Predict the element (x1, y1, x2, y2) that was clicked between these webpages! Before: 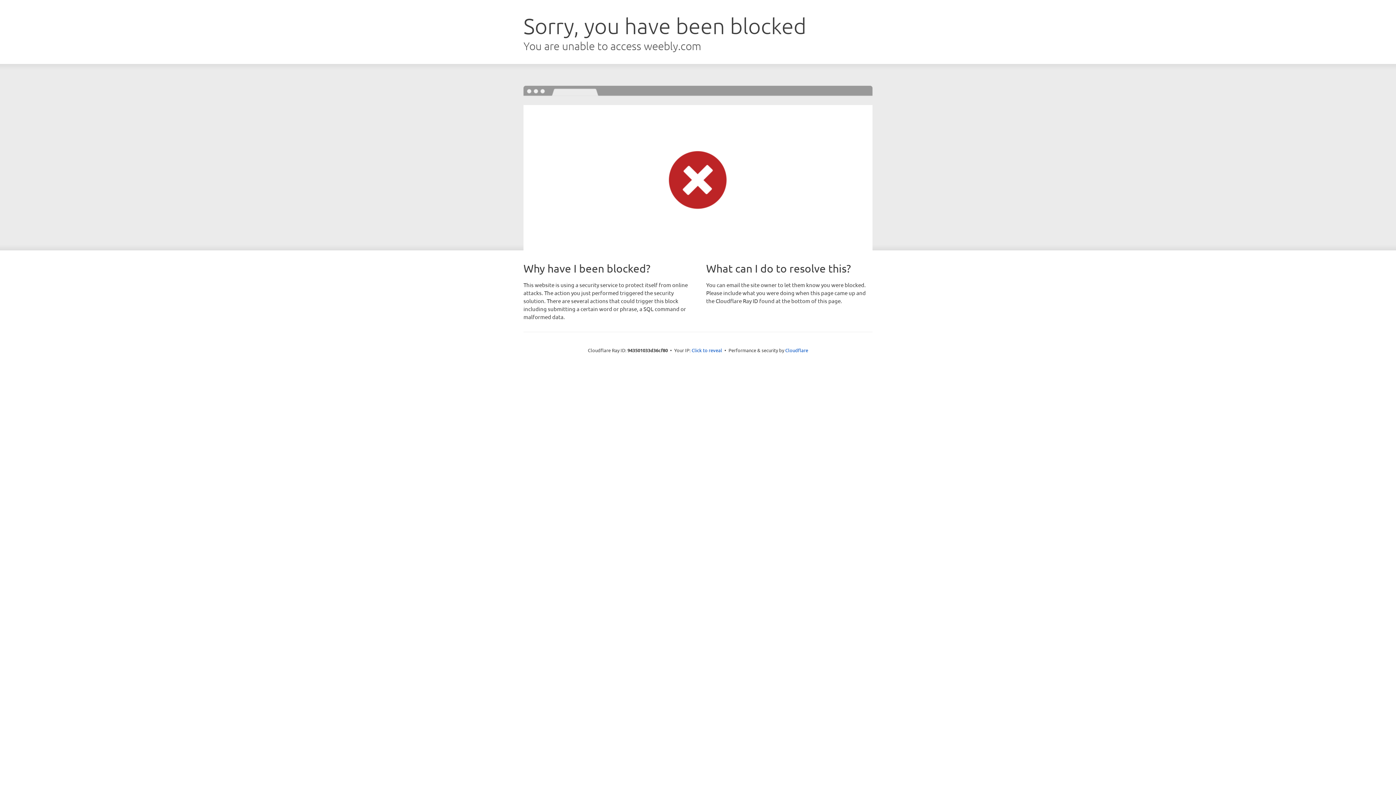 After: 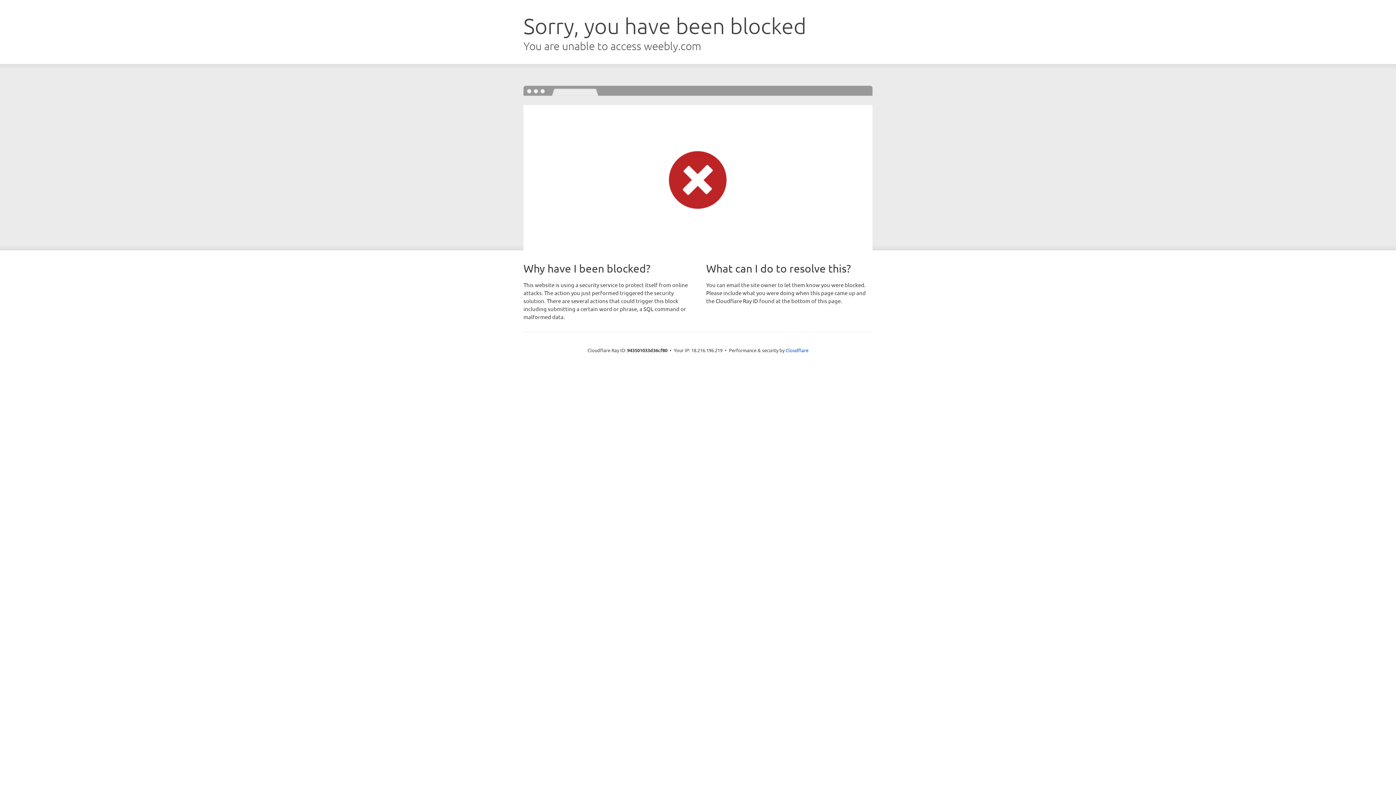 Action: label: Click to reveal bbox: (691, 346, 722, 353)